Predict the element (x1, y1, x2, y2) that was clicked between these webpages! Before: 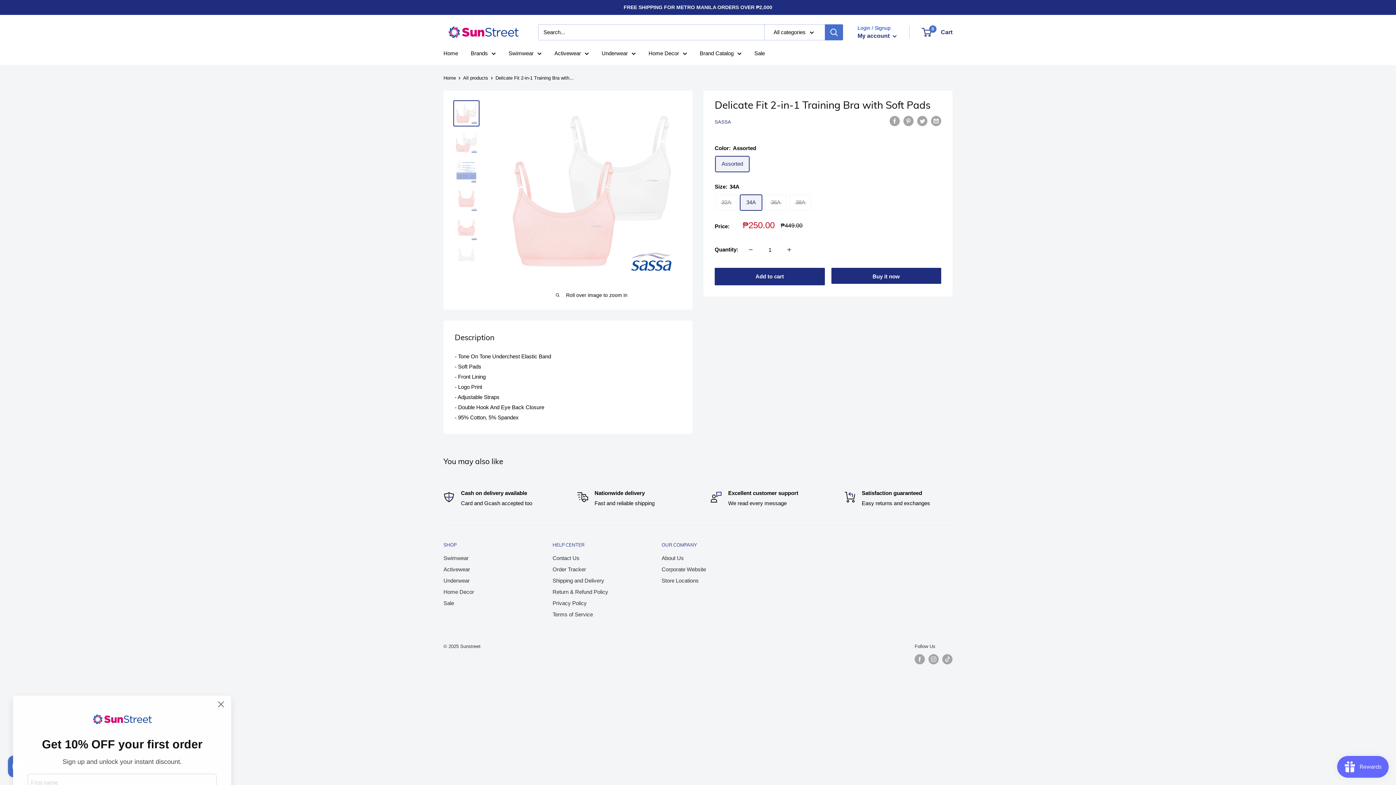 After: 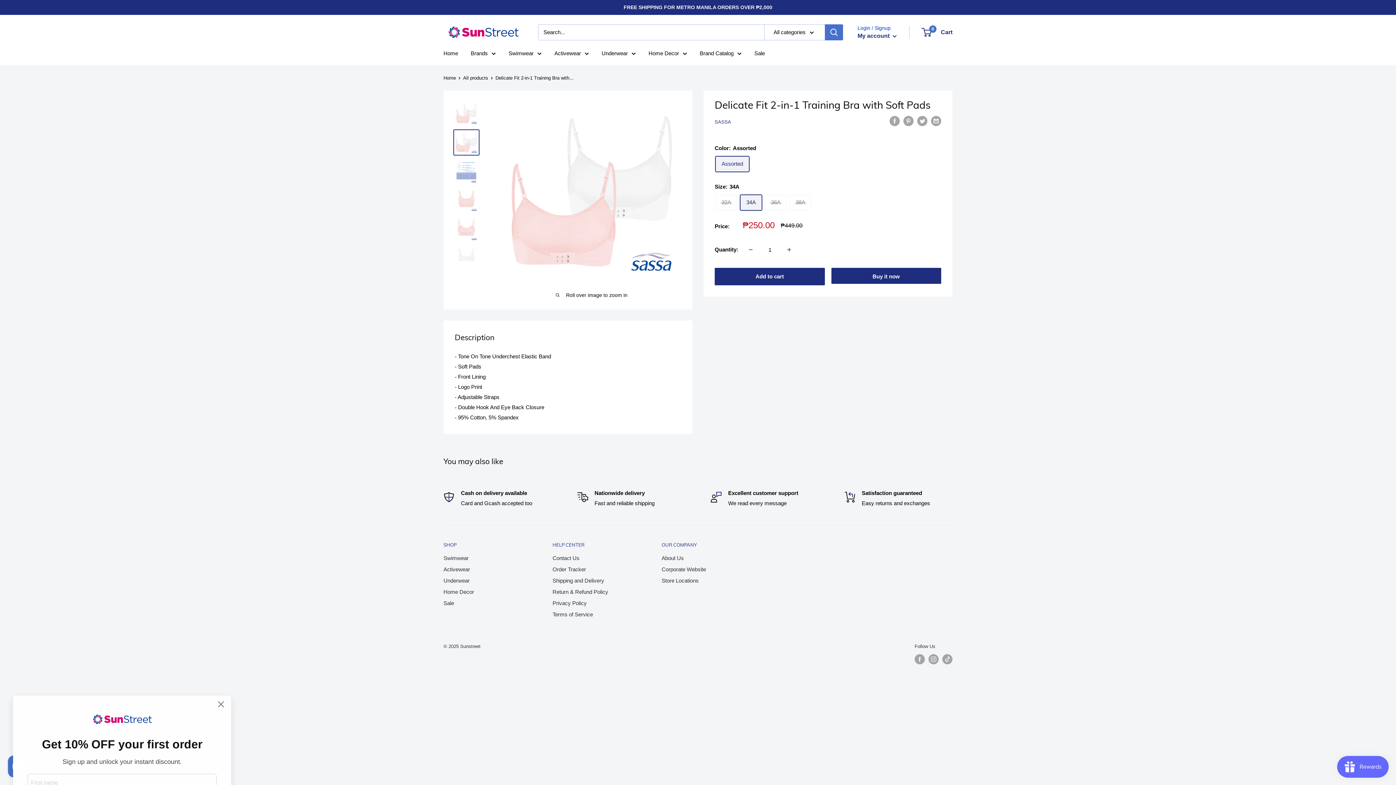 Action: bbox: (453, 129, 479, 155)